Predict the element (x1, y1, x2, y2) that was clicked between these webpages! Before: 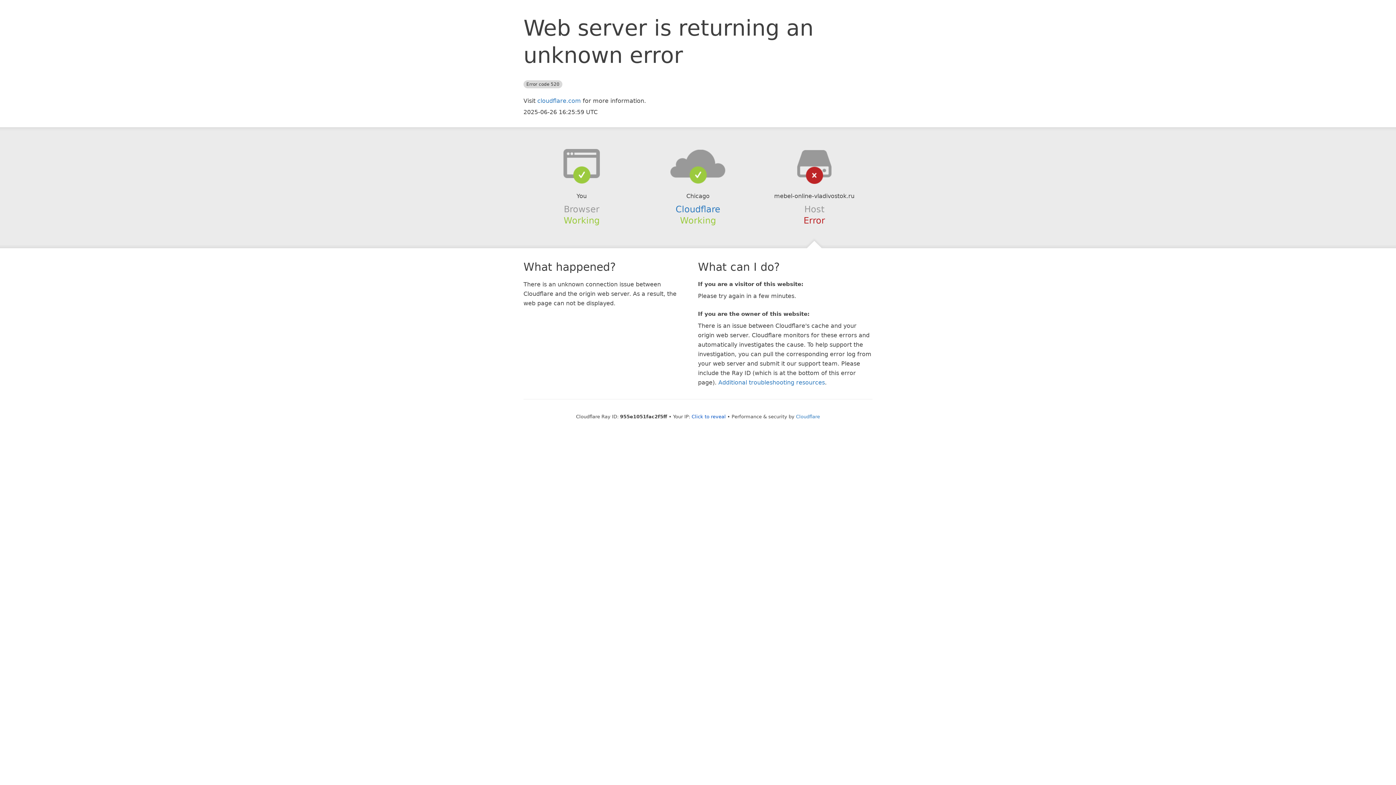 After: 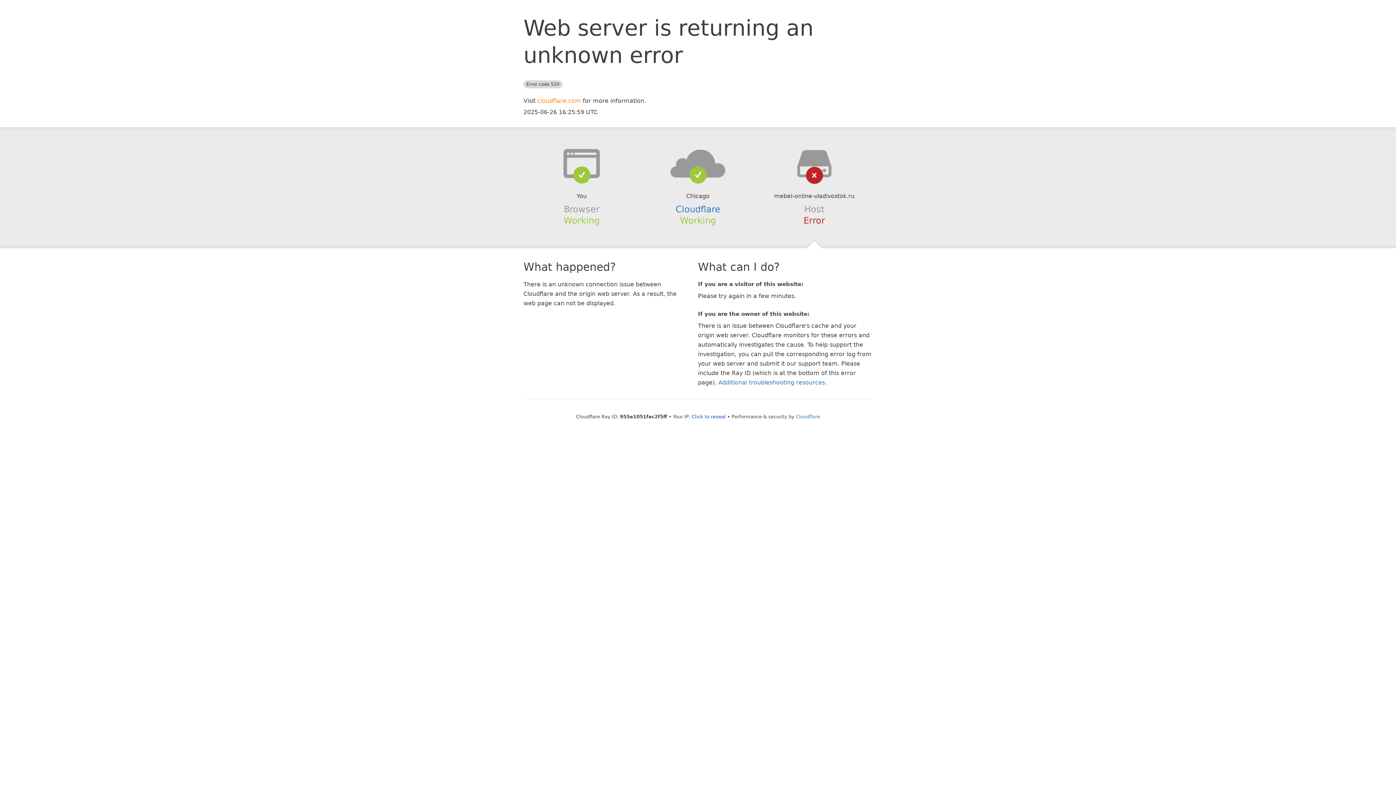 Action: bbox: (537, 97, 581, 104) label: cloudflare.com